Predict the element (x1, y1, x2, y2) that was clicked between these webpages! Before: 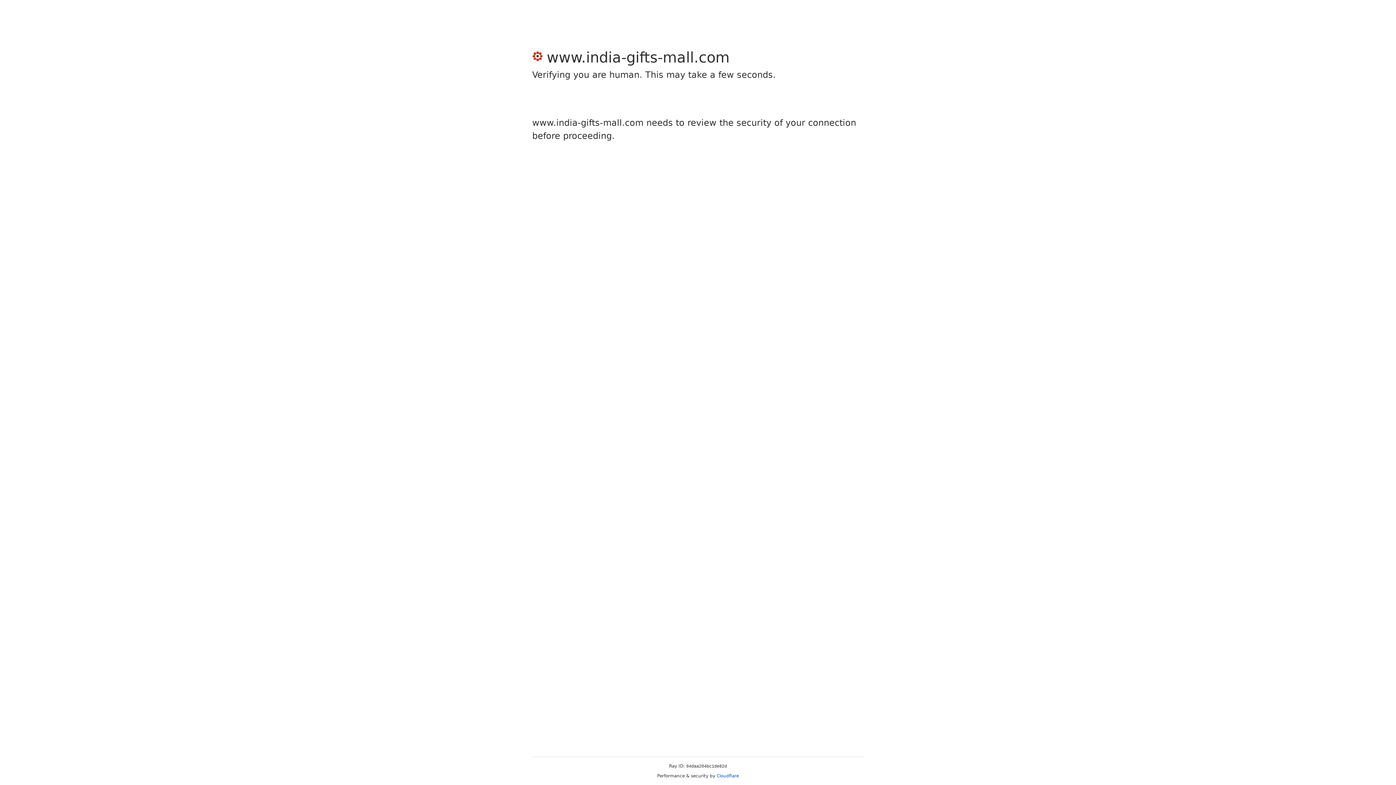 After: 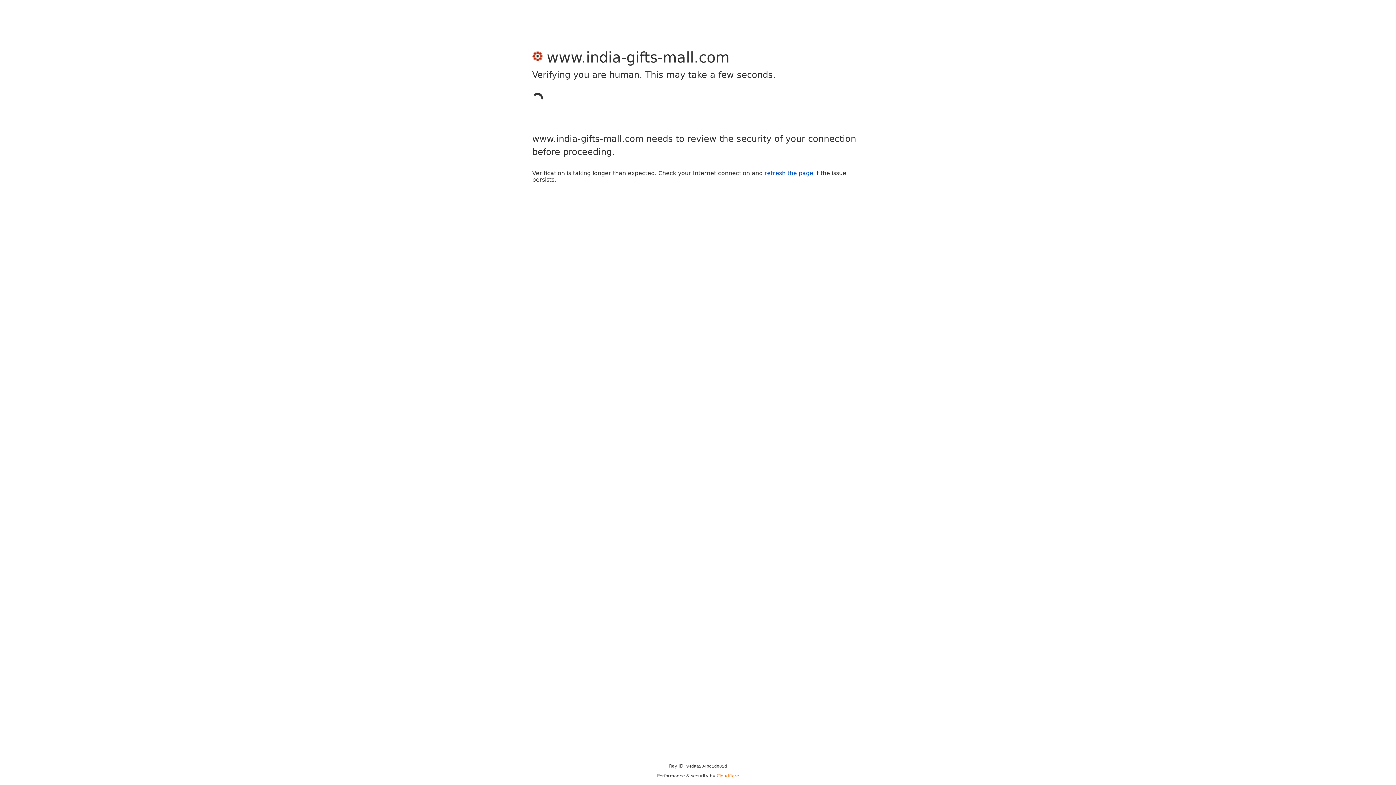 Action: label: Cloudflare bbox: (716, 773, 739, 778)